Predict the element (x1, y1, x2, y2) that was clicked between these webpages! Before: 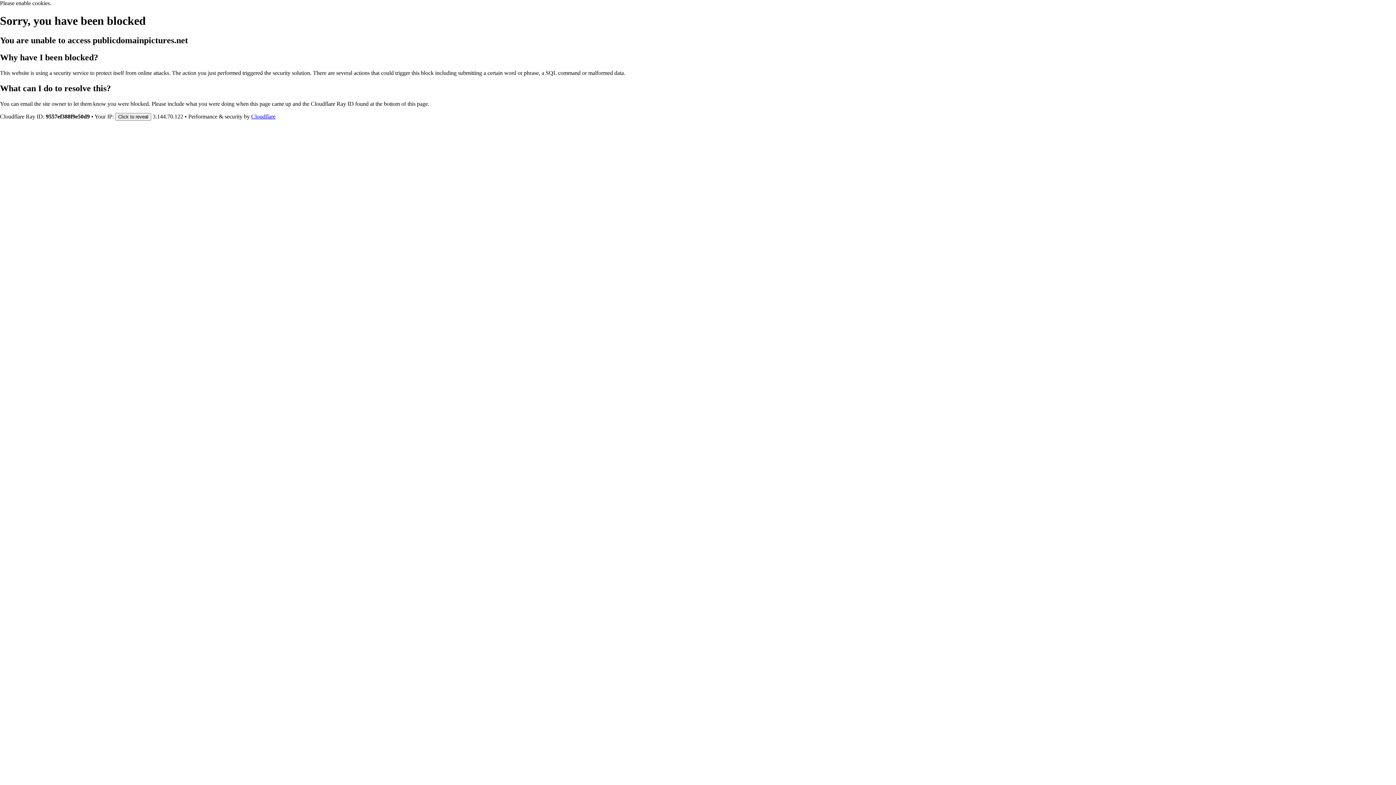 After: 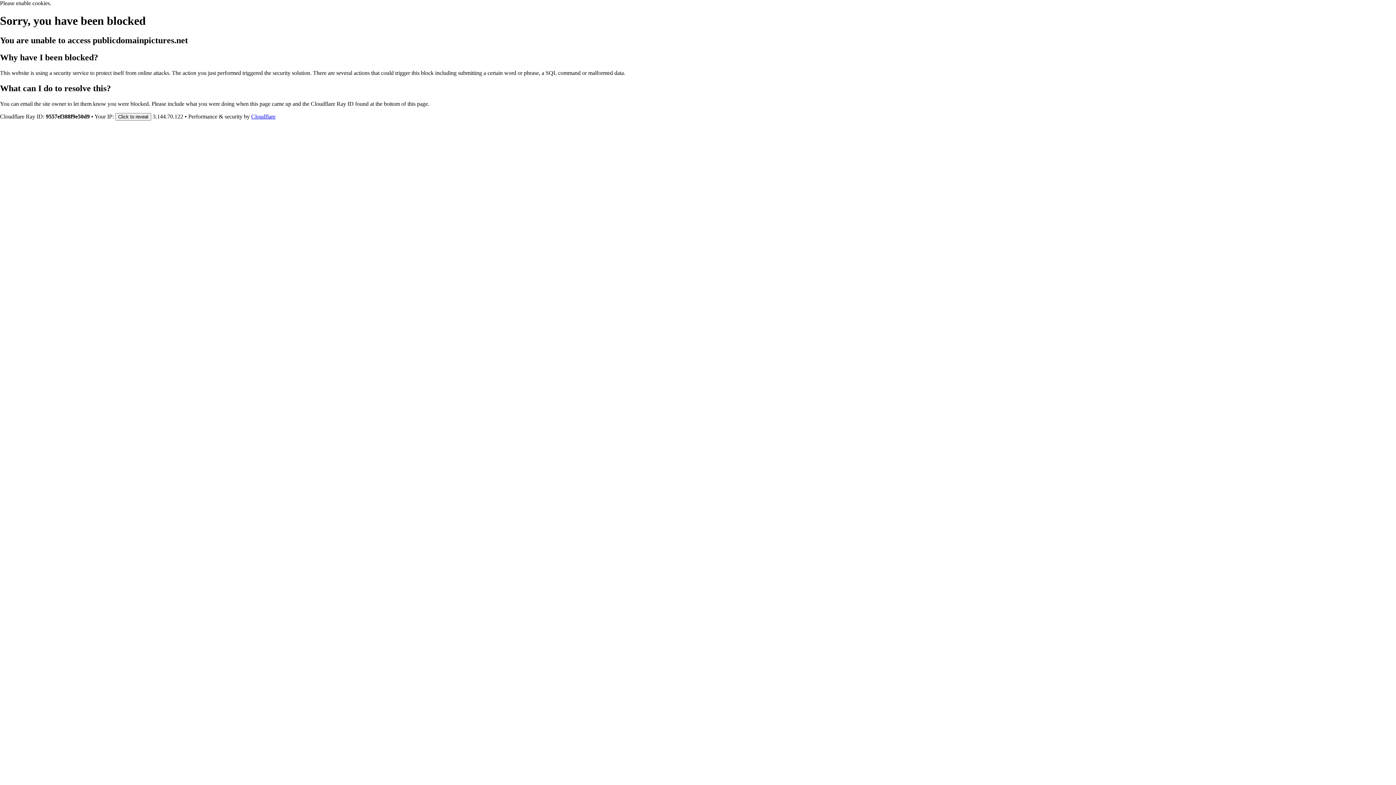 Action: bbox: (251, 113, 275, 119) label: Cloudflare